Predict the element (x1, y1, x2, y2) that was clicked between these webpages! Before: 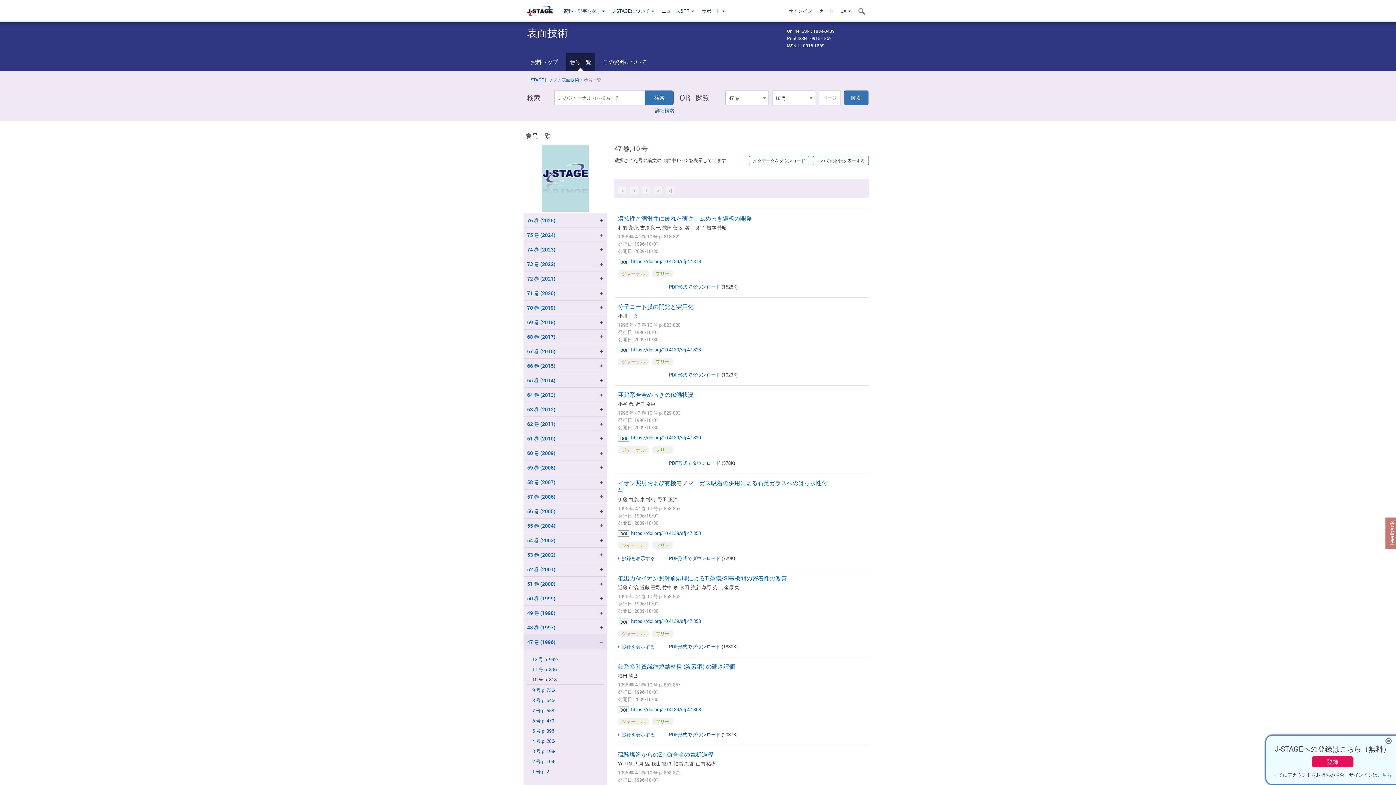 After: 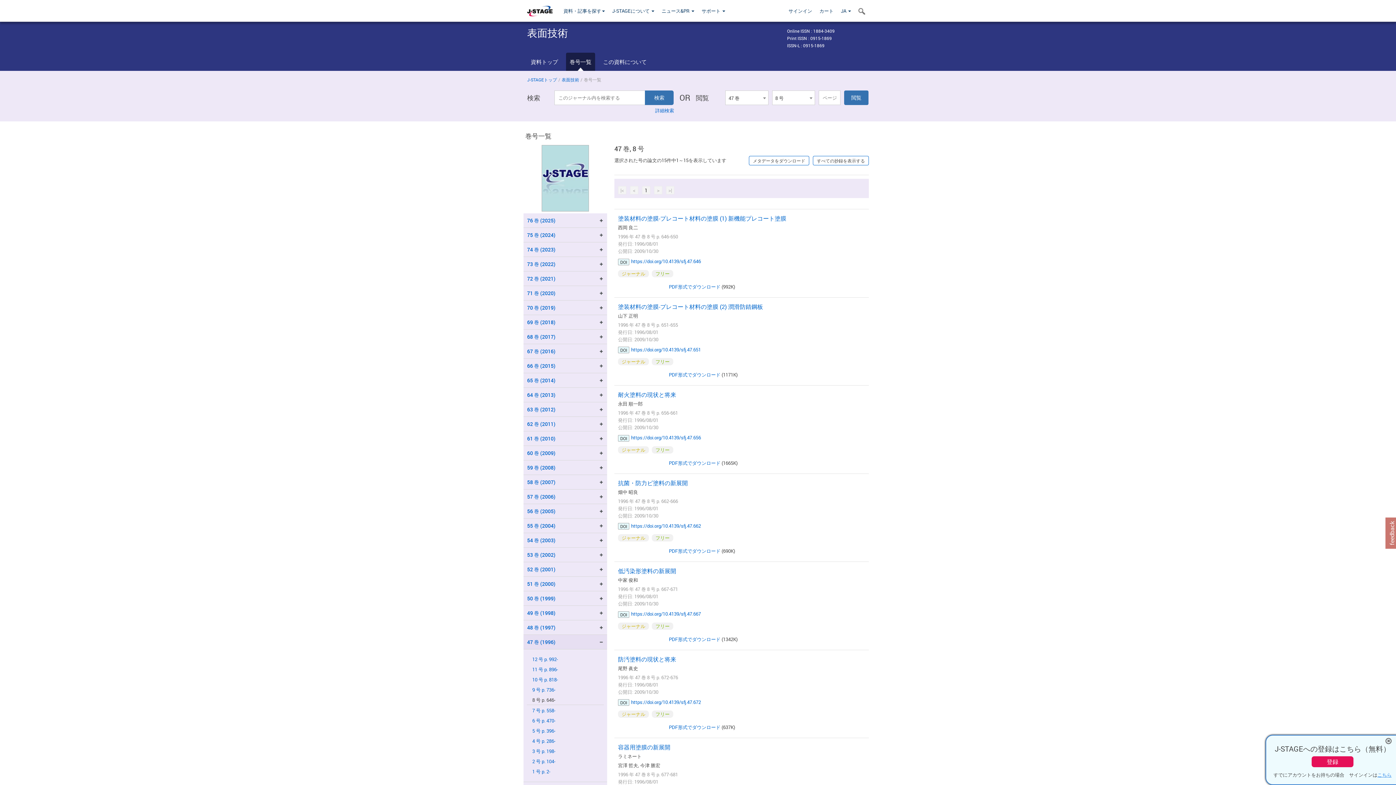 Action: bbox: (532, 697, 602, 704) label: 8 号 p. 646-